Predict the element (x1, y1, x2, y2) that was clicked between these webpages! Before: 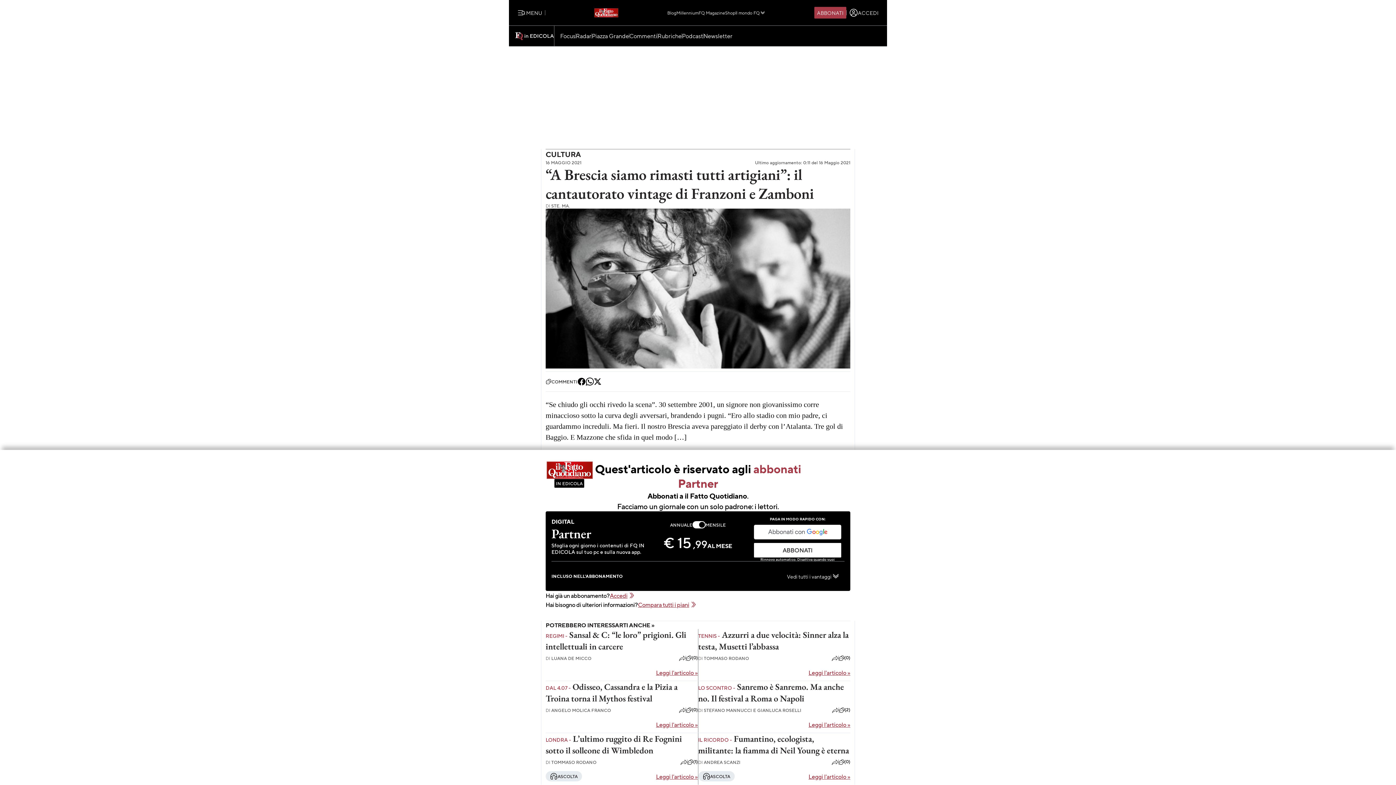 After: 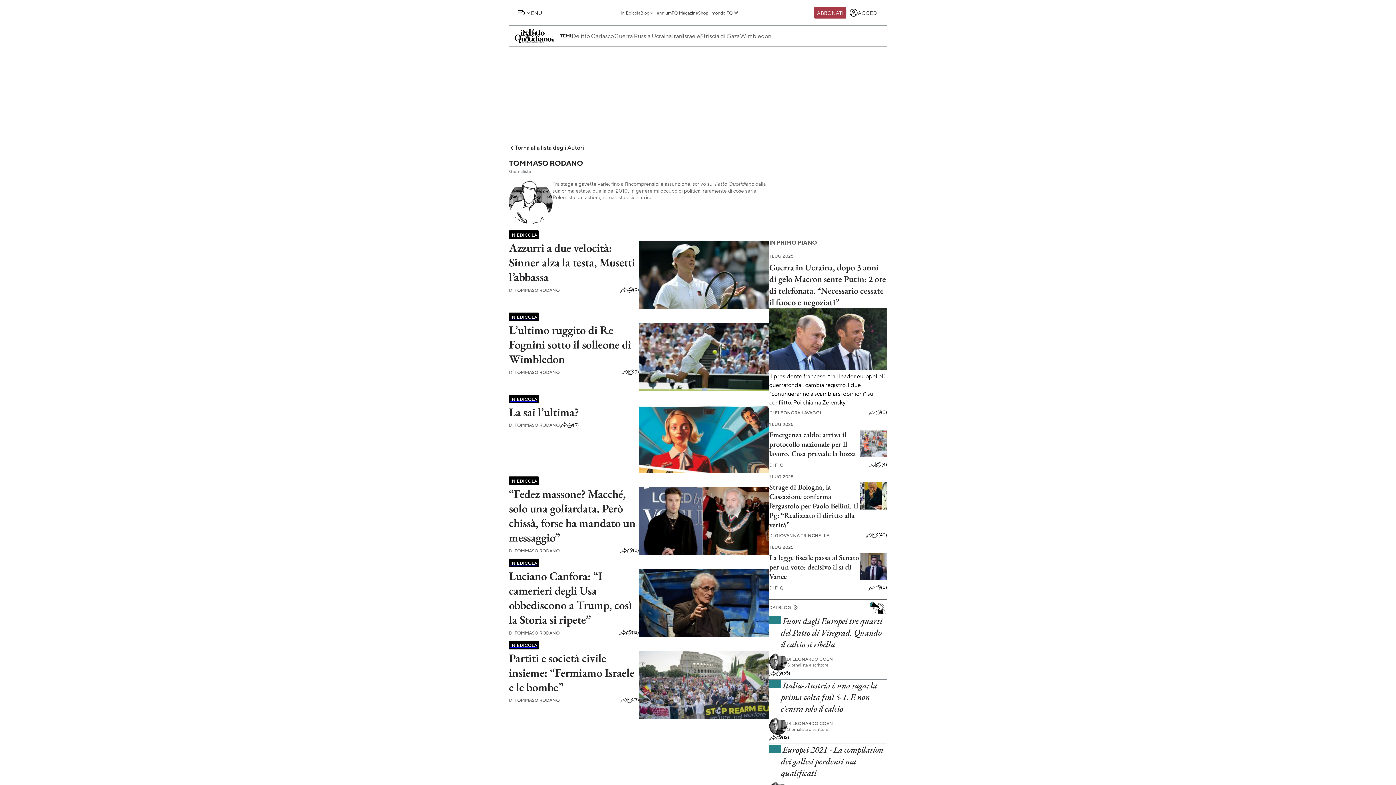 Action: label: DI TOMMASO RODANO bbox: (698, 655, 749, 661)